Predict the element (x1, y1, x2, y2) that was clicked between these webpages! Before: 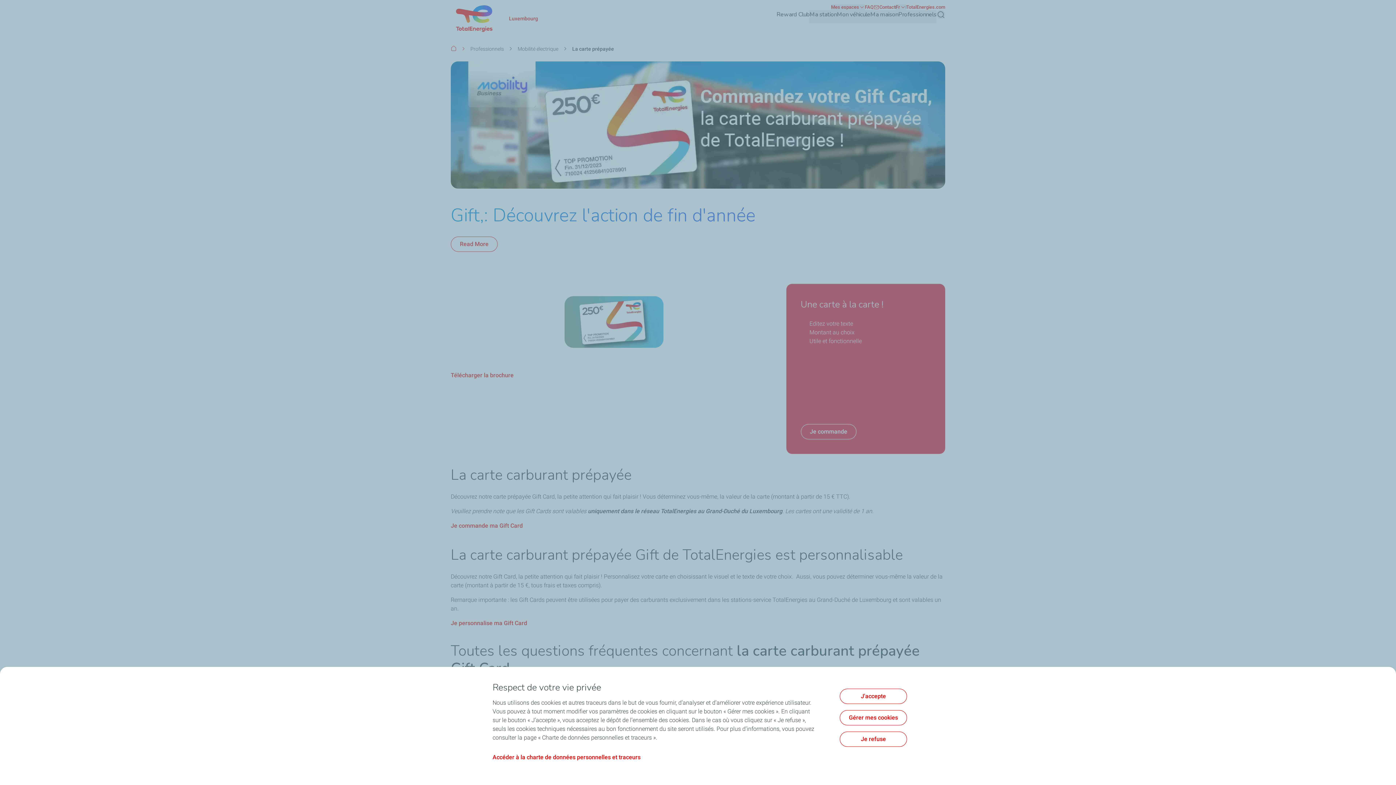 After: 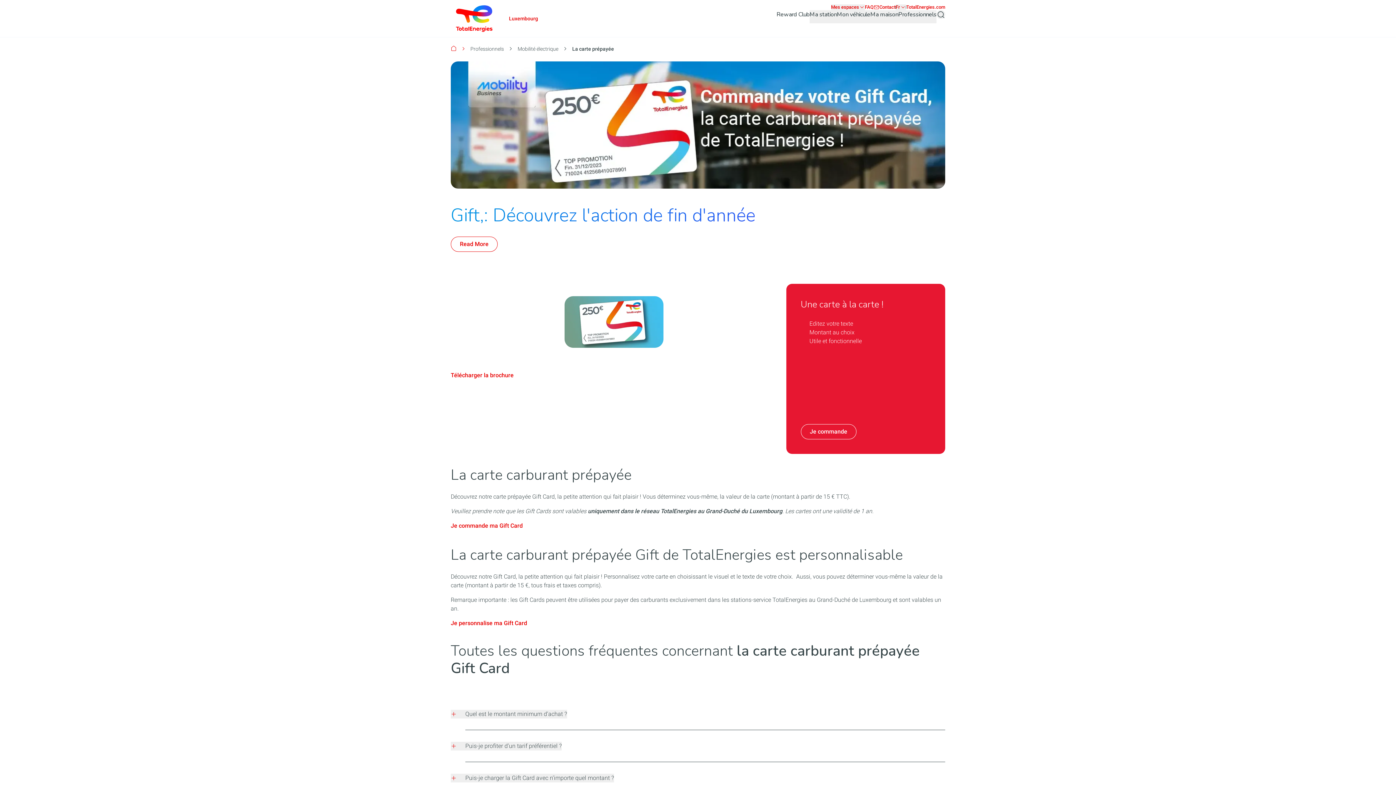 Action: label: Je refuse bbox: (840, 732, 907, 747)